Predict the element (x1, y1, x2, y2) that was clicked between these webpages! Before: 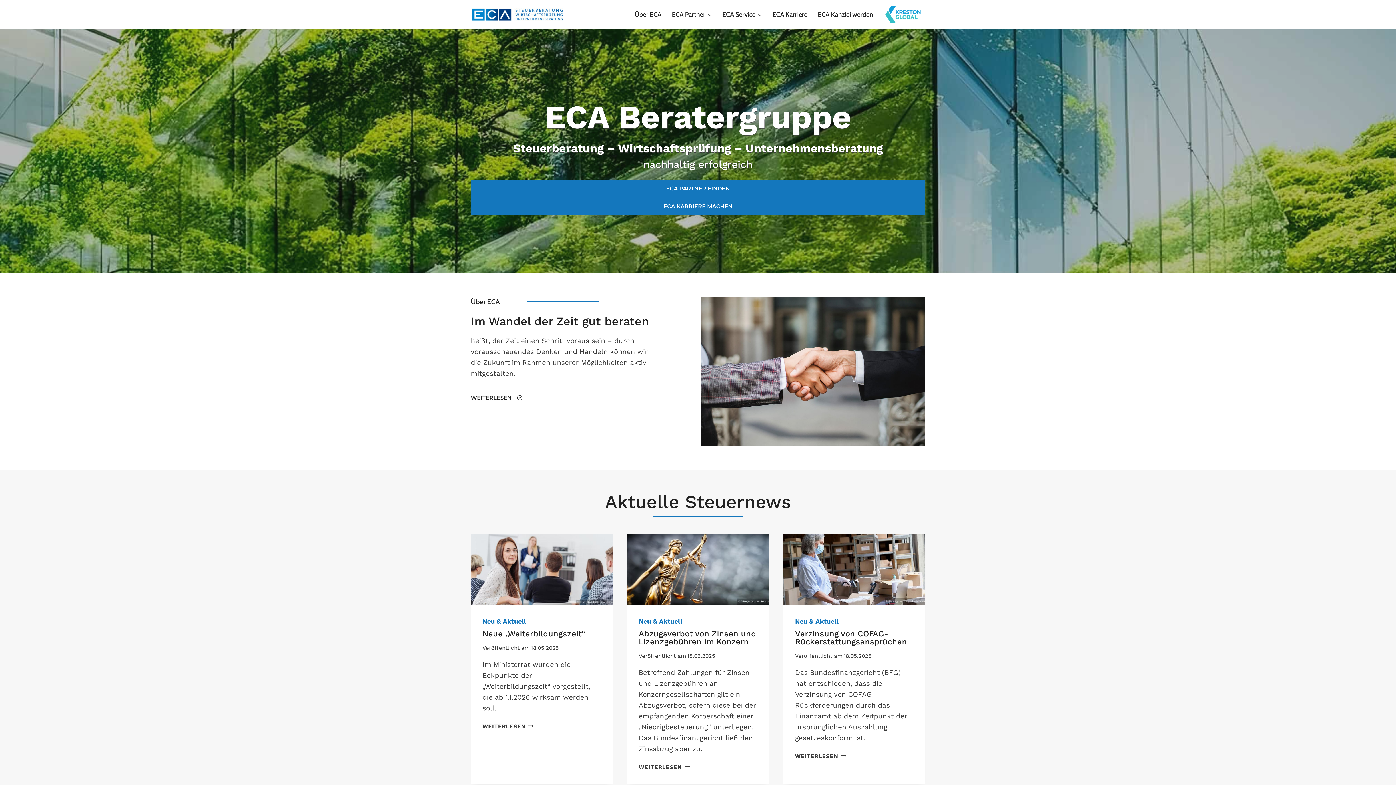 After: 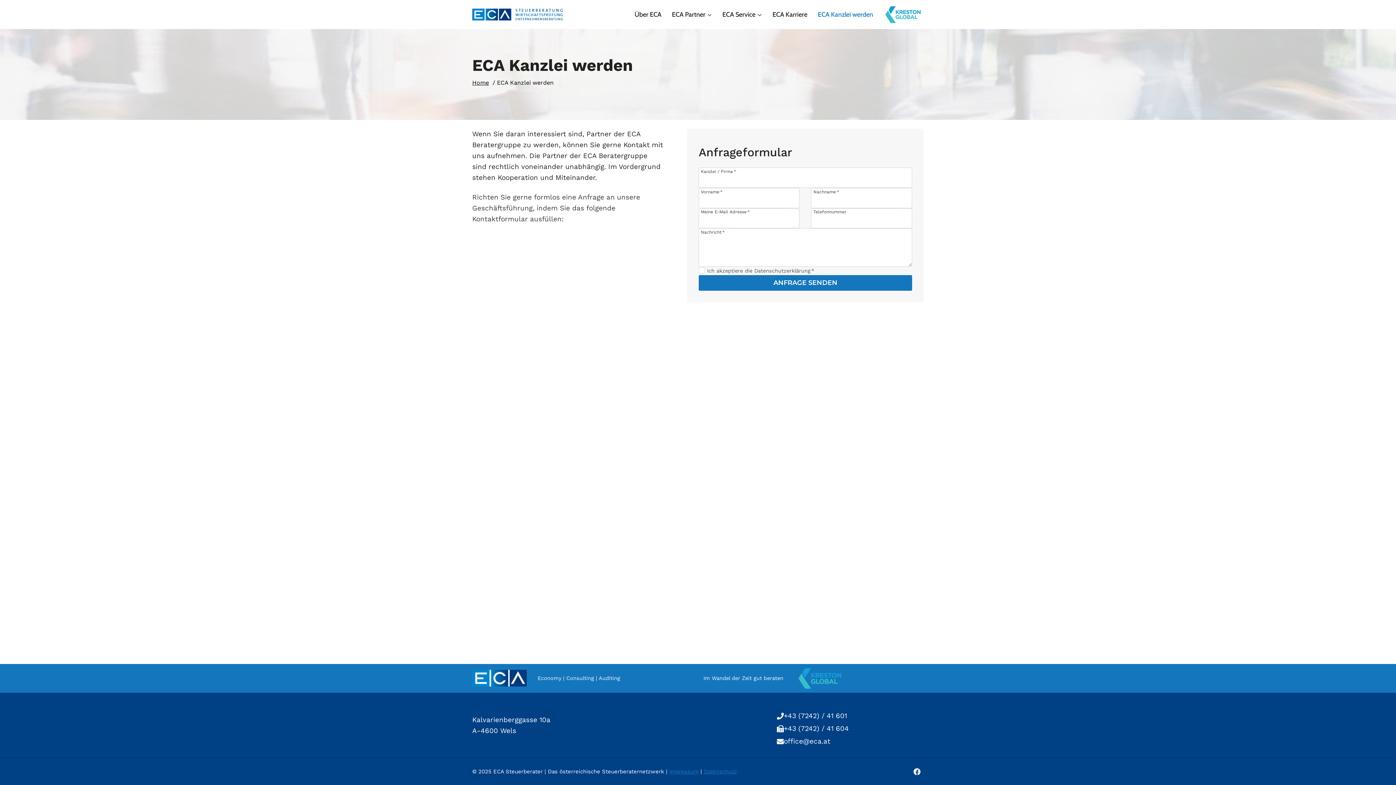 Action: label: ECA Kanzlei werden bbox: (812, 5, 878, 23)